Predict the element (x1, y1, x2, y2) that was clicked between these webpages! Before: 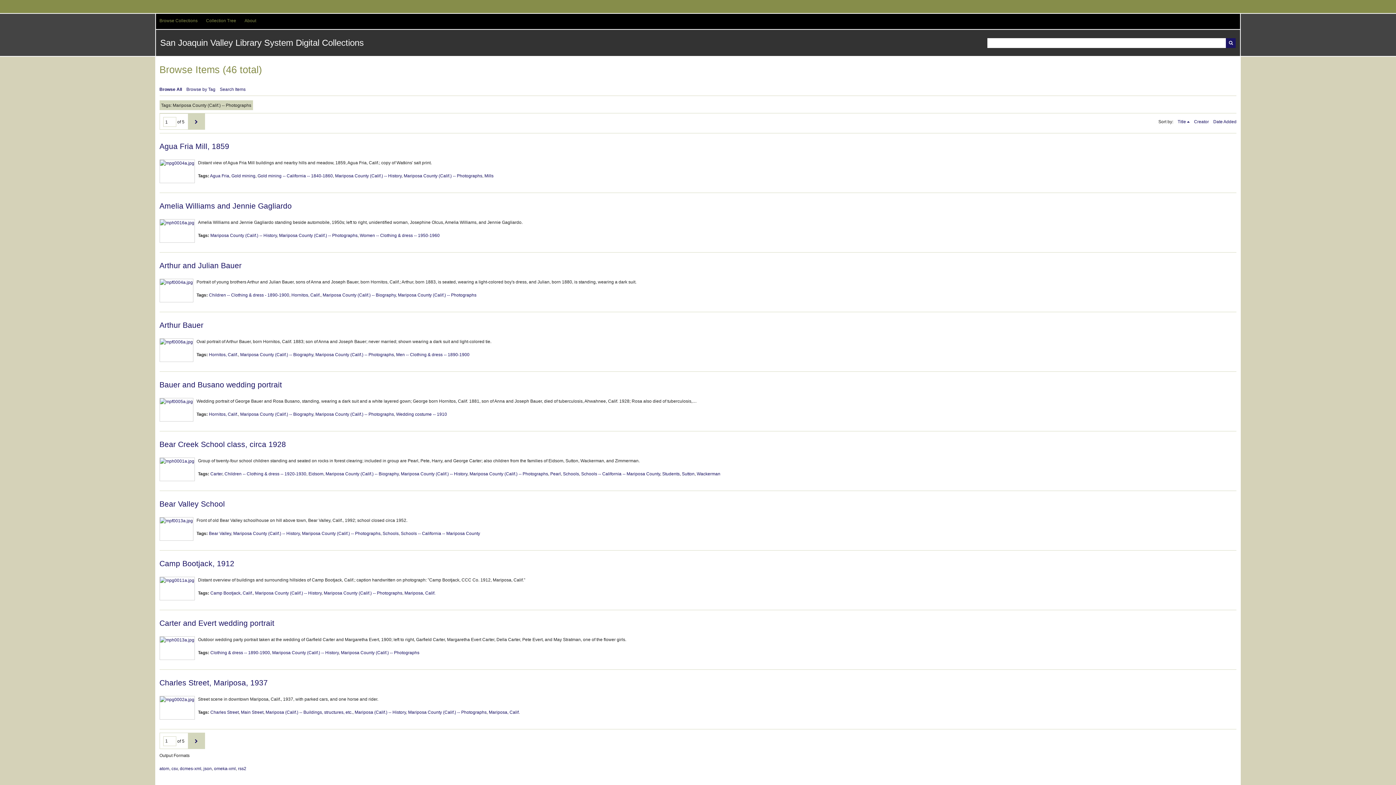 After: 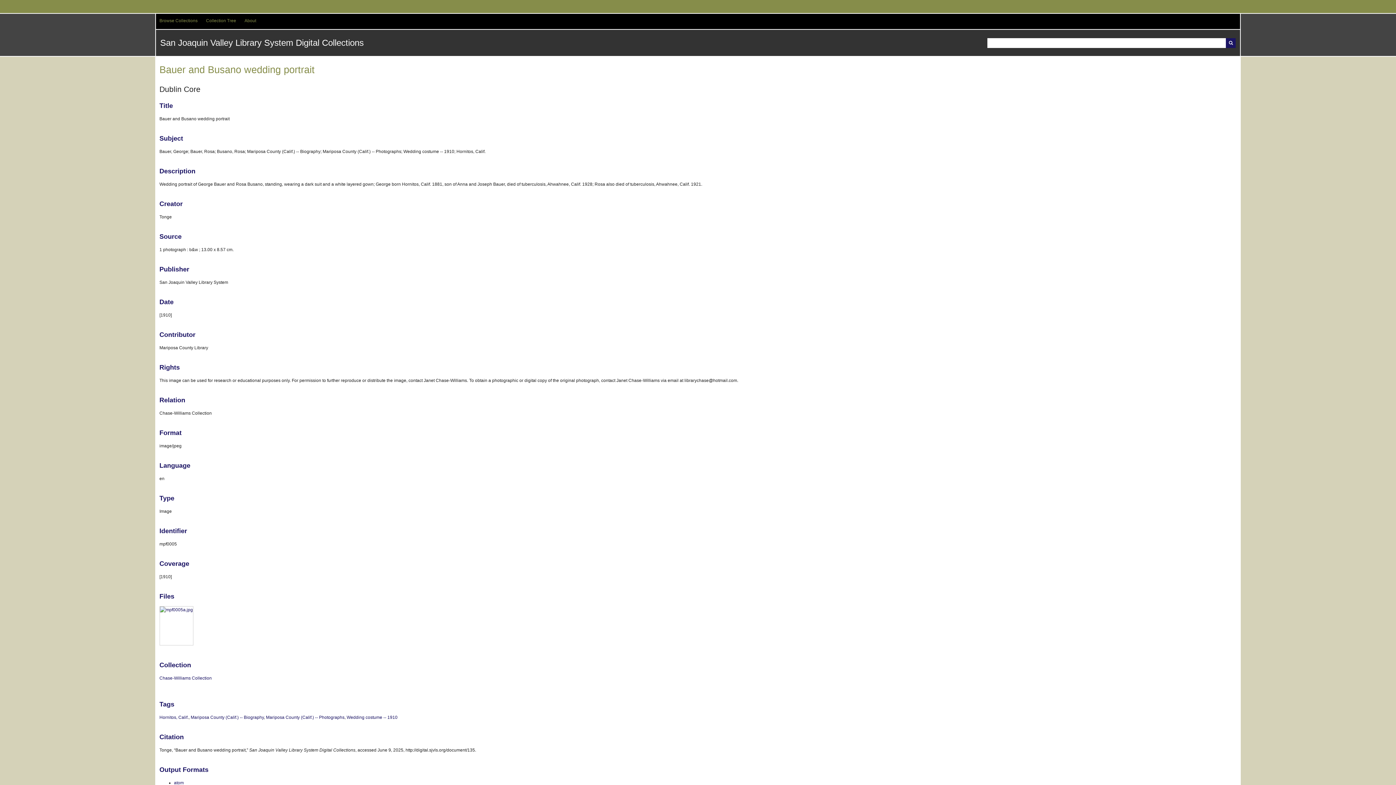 Action: label: Bauer and Busano wedding portrait bbox: (159, 380, 282, 389)